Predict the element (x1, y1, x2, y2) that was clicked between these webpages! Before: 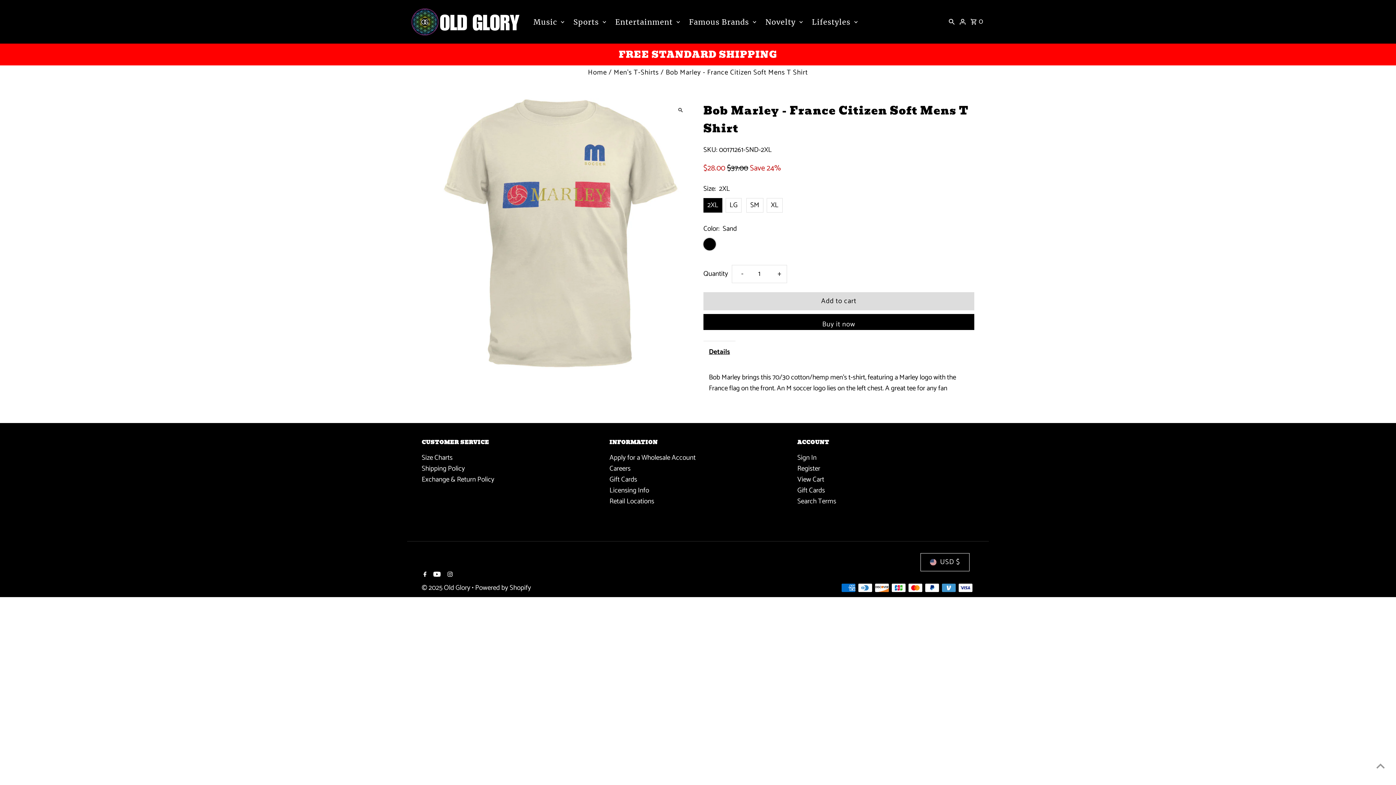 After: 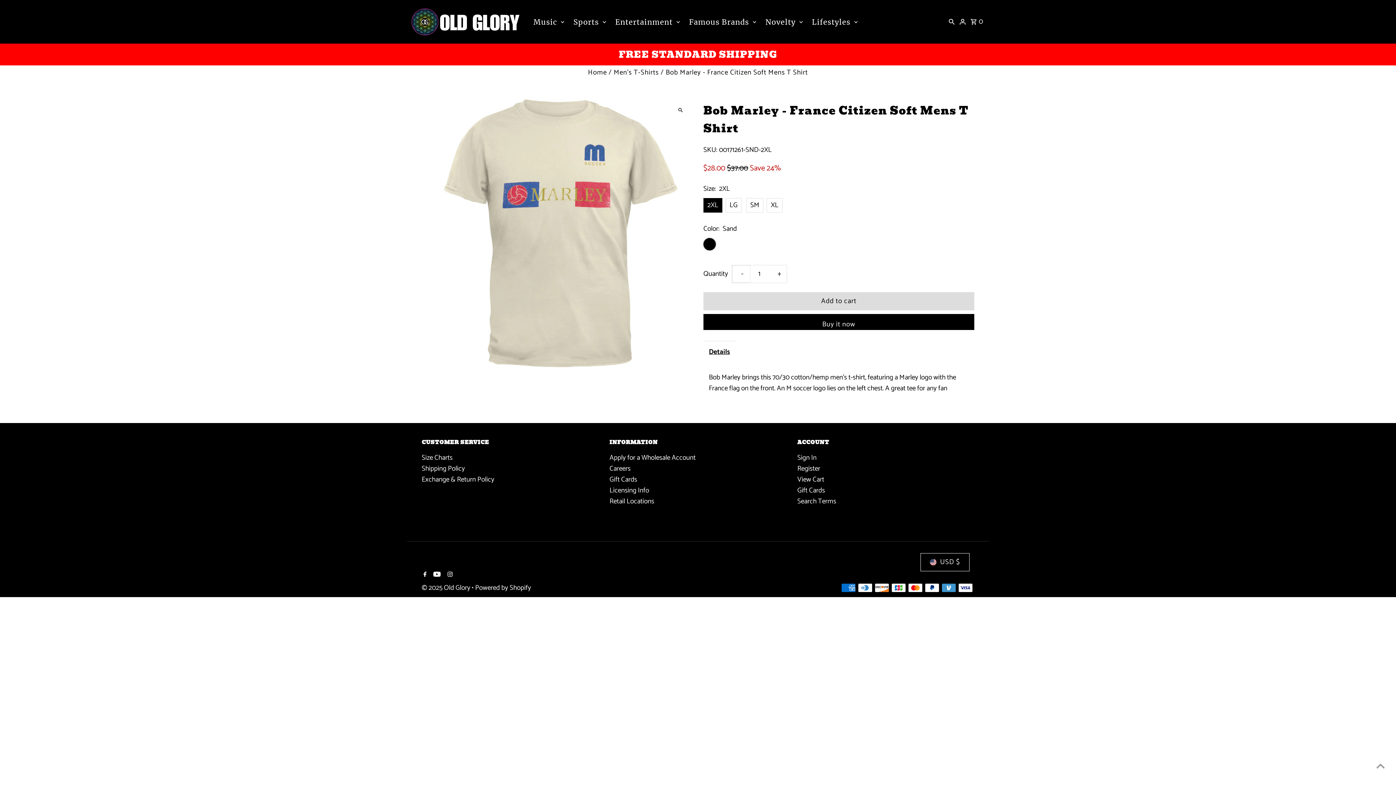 Action: bbox: (732, 265, 750, 282) label: Decrease quantity for Bob Marley - France Citizen Soft Mens T Shirt
-